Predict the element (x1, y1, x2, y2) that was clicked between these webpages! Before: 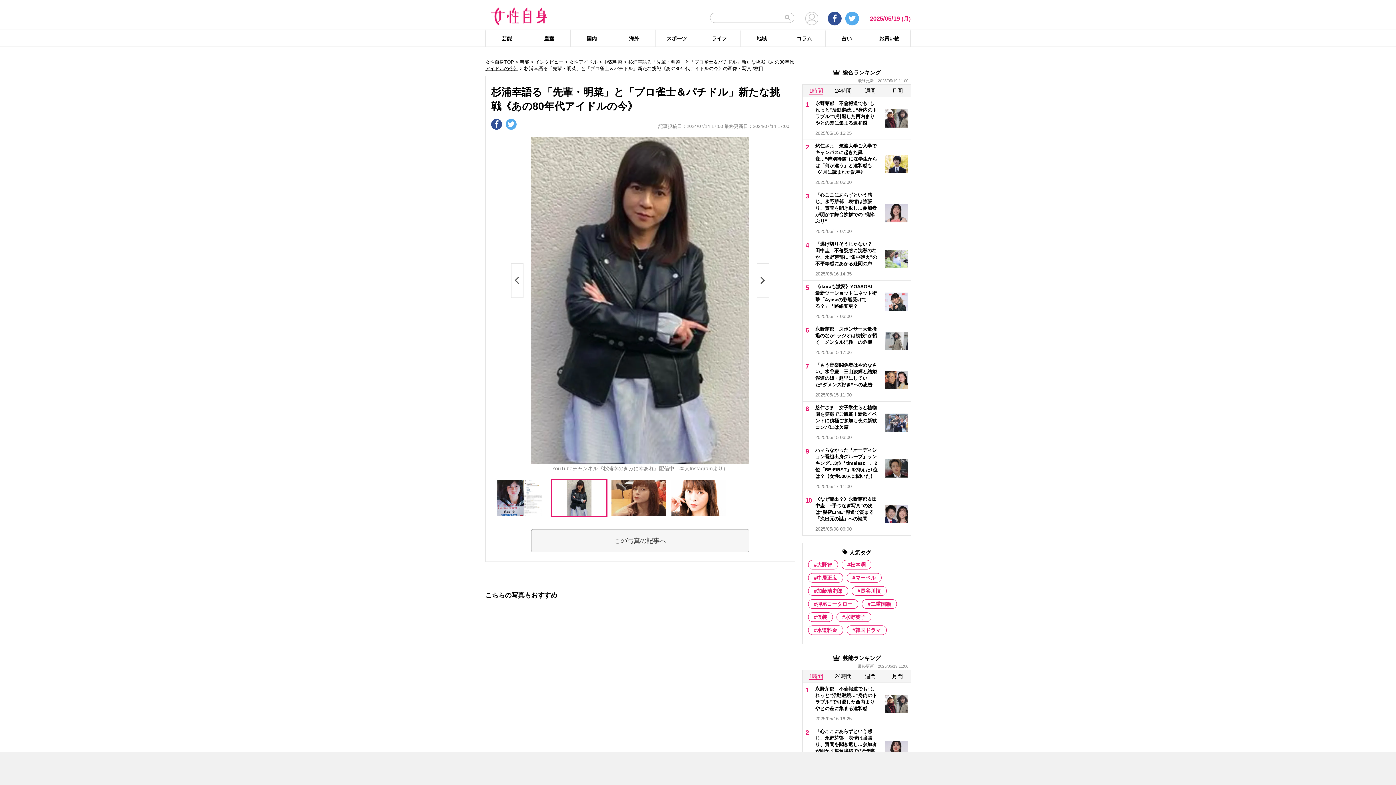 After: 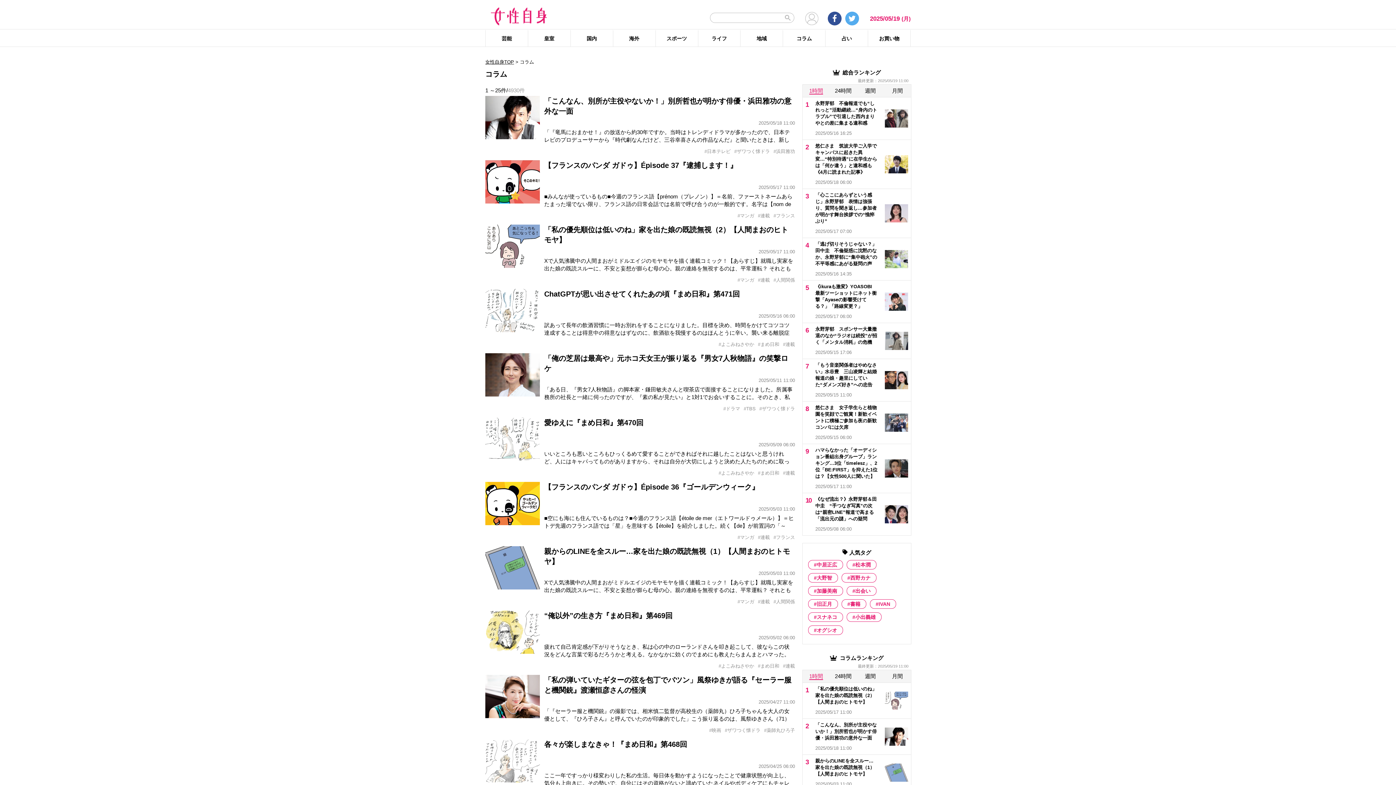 Action: label: コラム bbox: (783, 30, 825, 46)